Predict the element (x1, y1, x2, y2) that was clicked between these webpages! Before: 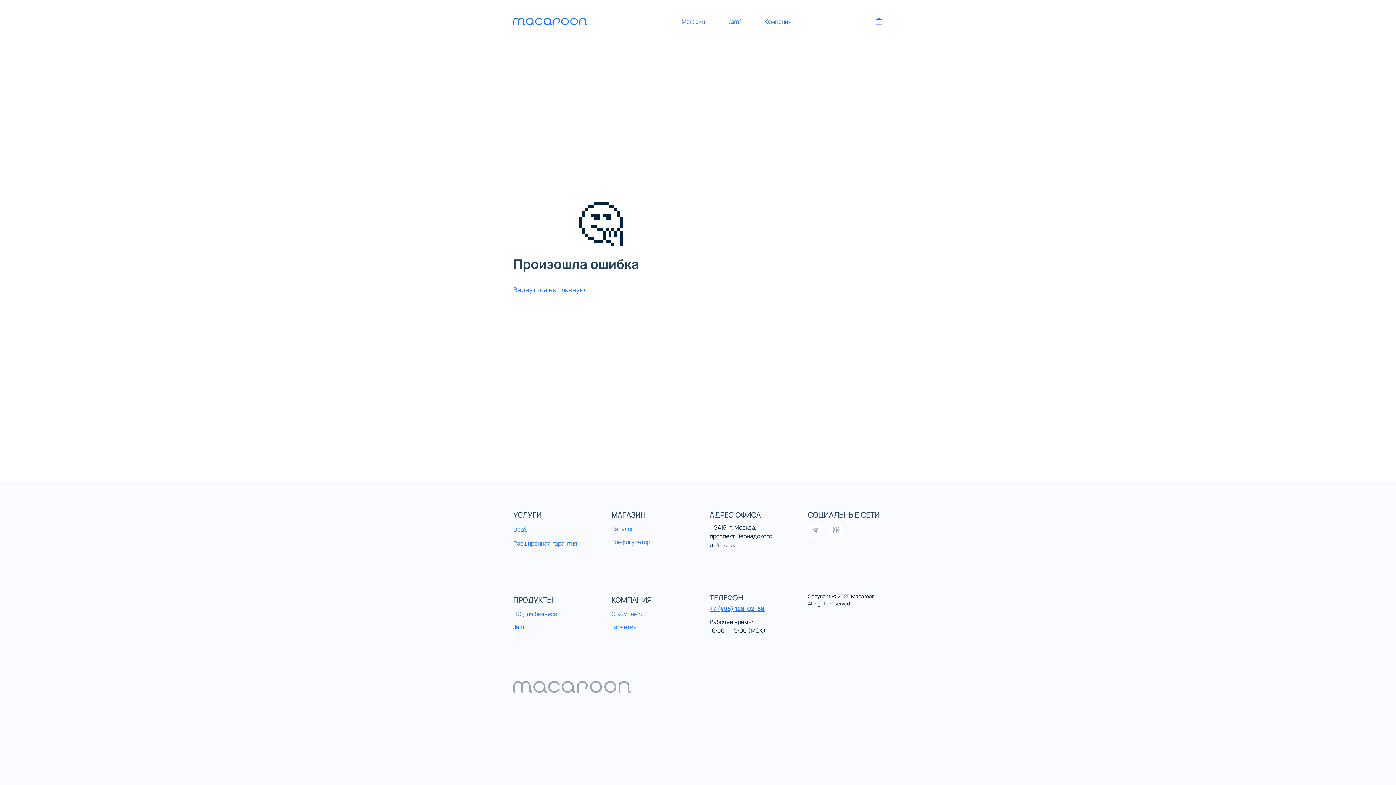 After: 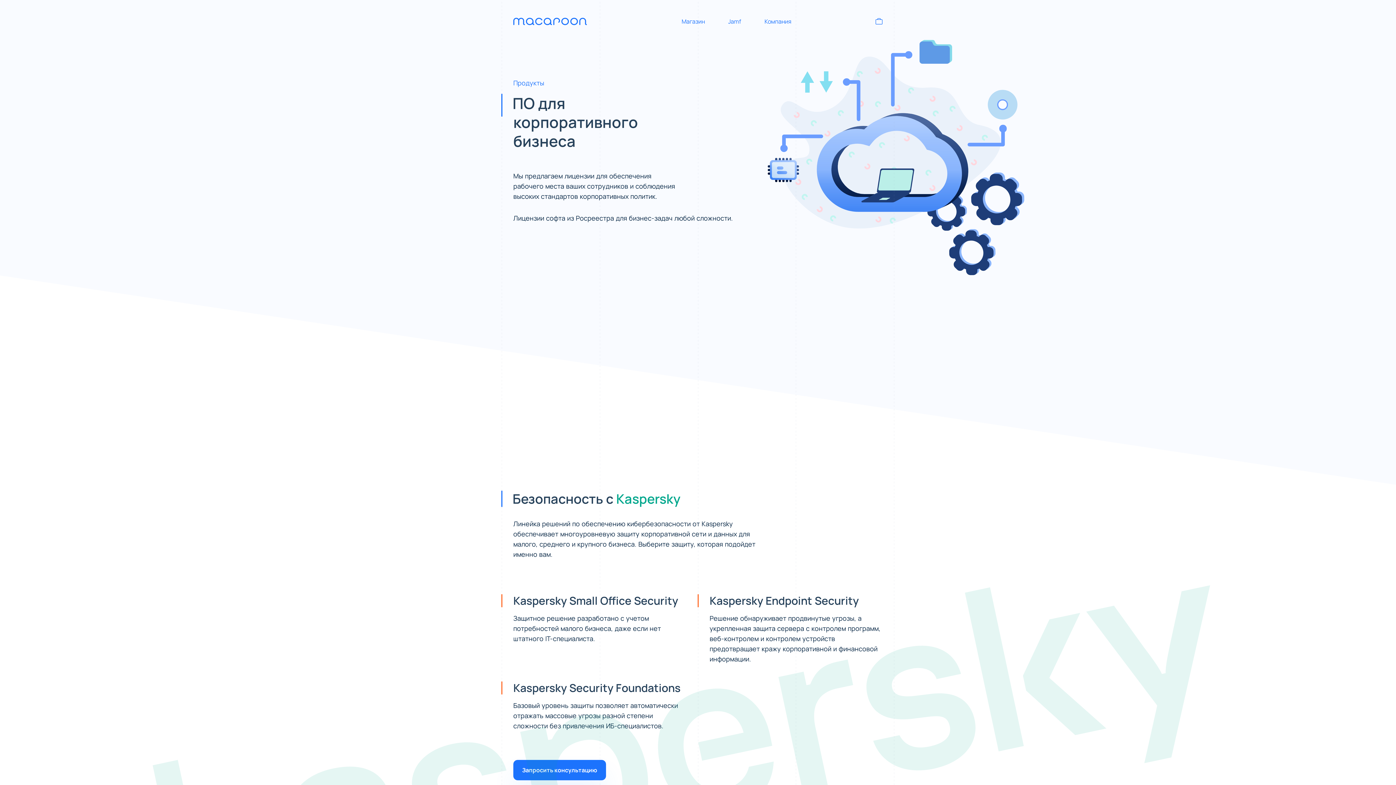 Action: label: ПО для бизнеса bbox: (513, 608, 588, 619)